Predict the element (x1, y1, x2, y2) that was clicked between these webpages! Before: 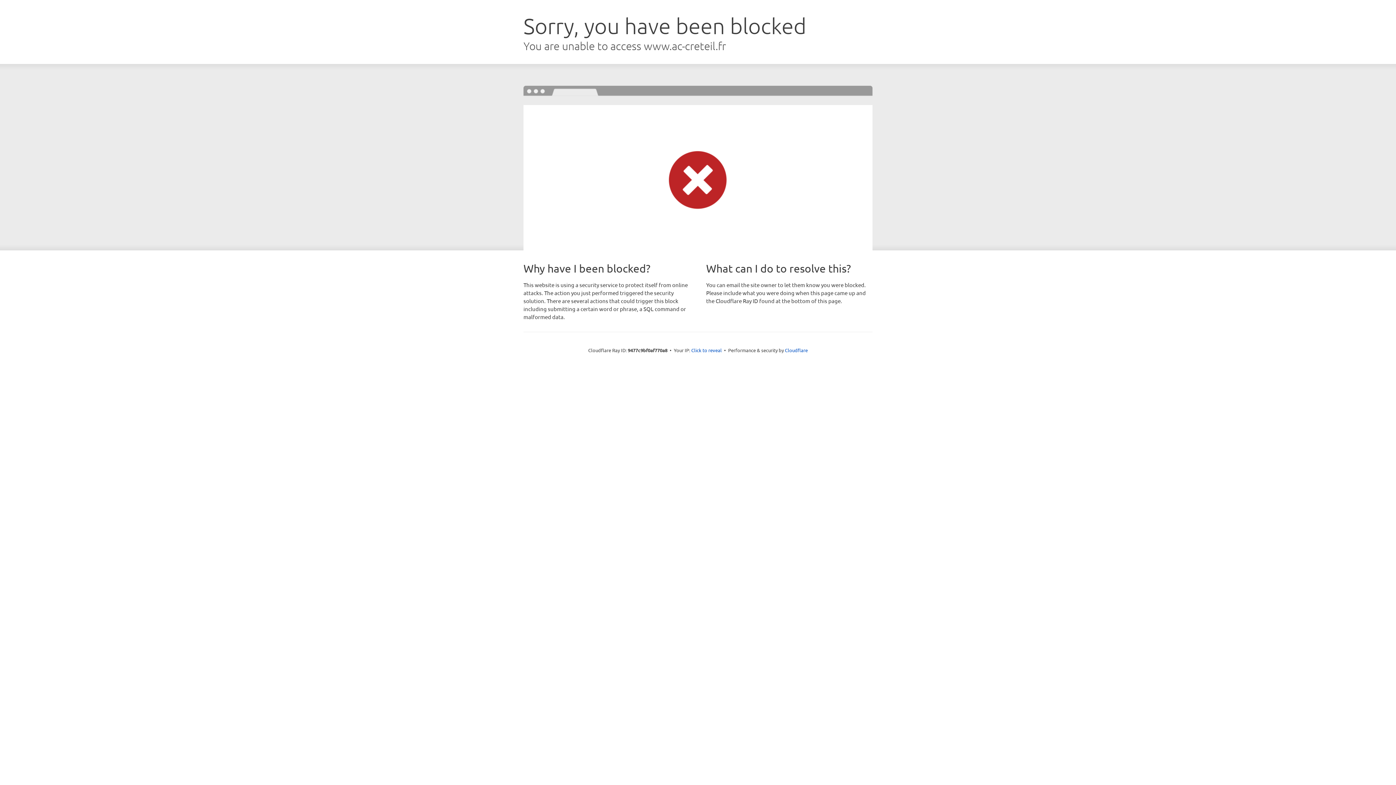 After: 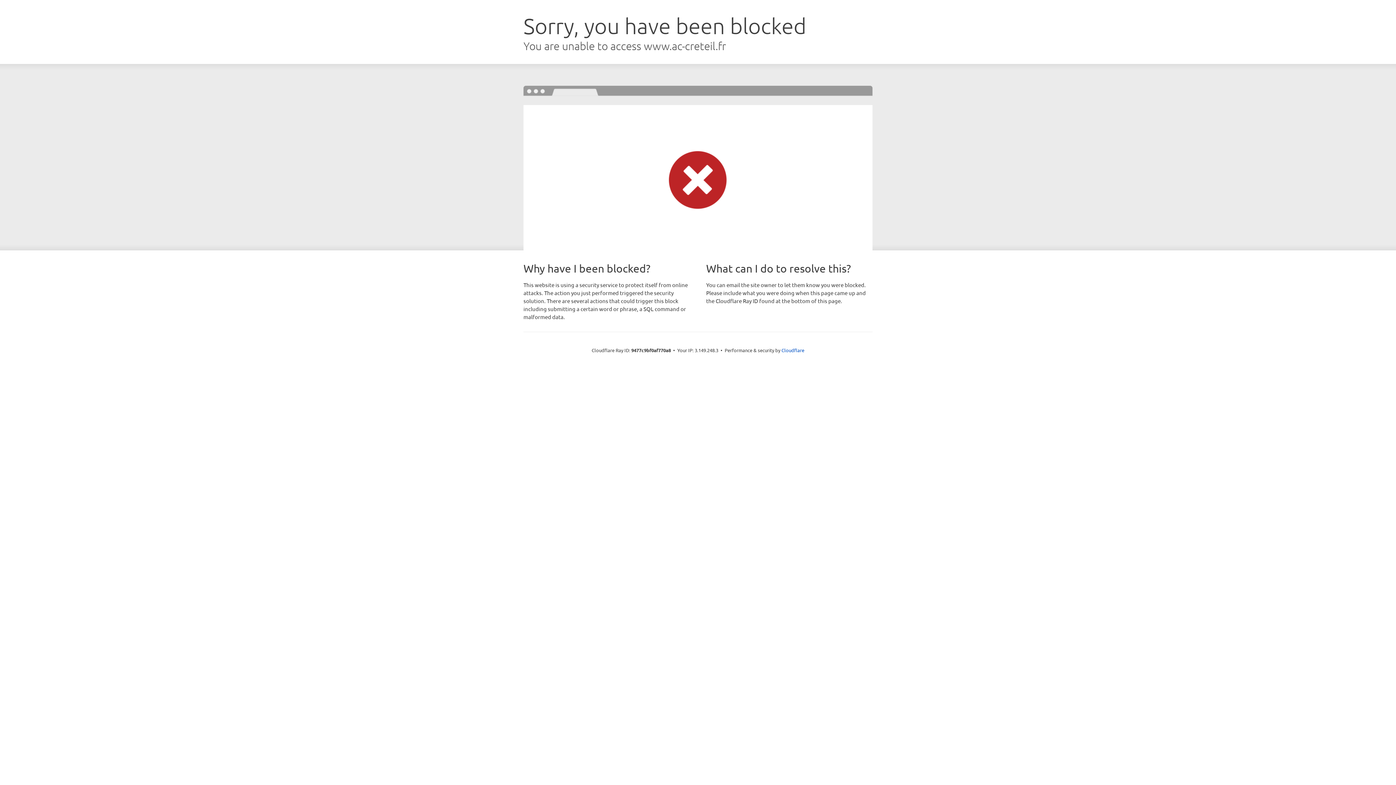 Action: label: Click to reveal bbox: (691, 346, 722, 353)